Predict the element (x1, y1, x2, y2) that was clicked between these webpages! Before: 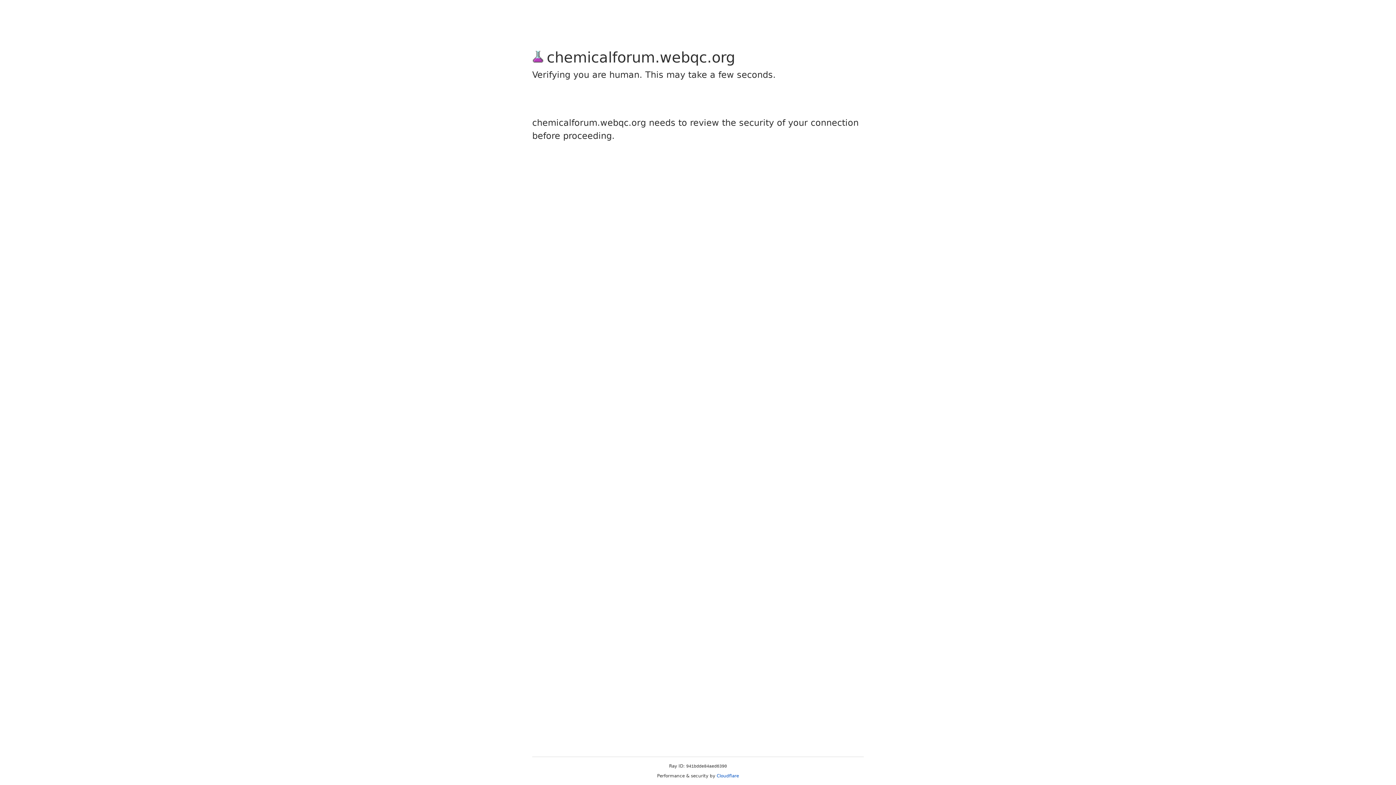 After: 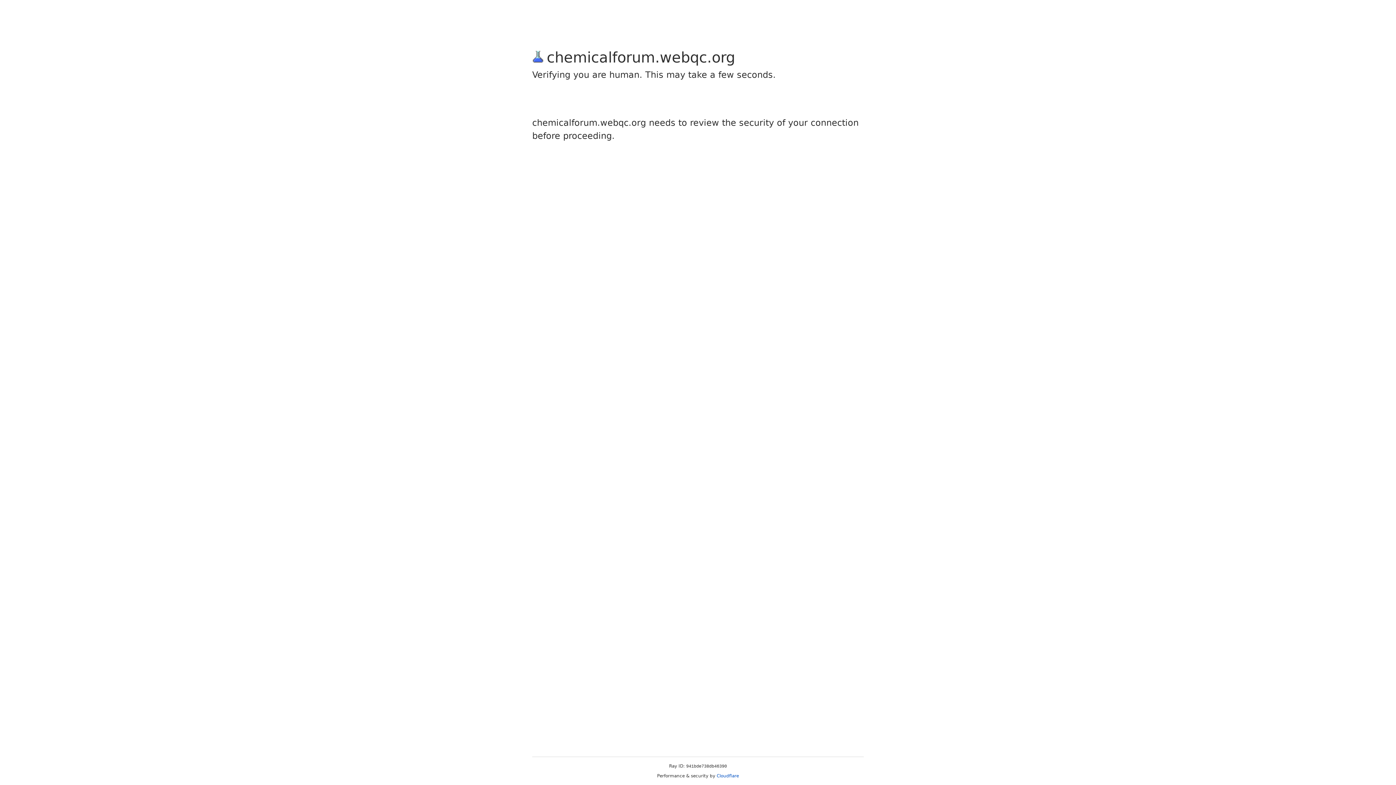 Action: label: Cloudflare bbox: (716, 773, 739, 778)